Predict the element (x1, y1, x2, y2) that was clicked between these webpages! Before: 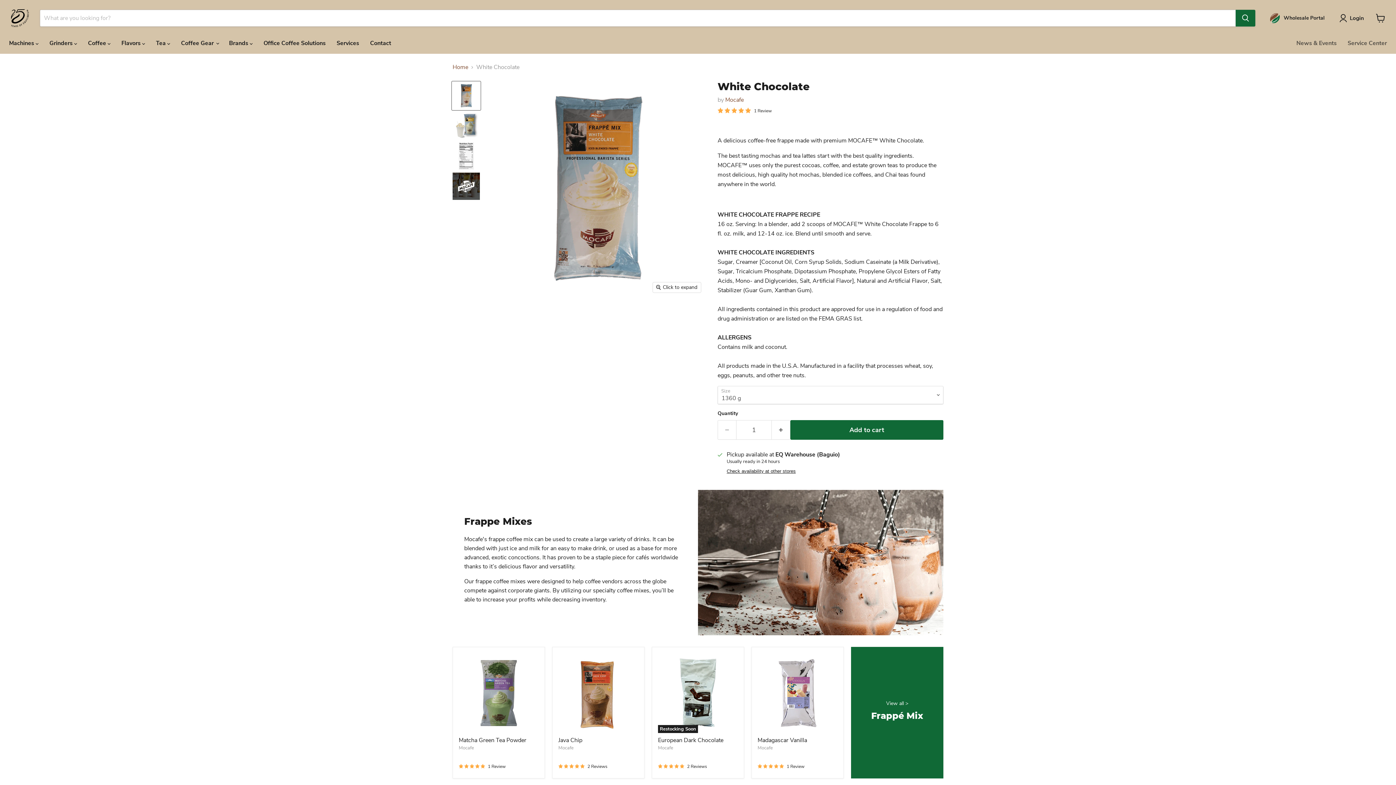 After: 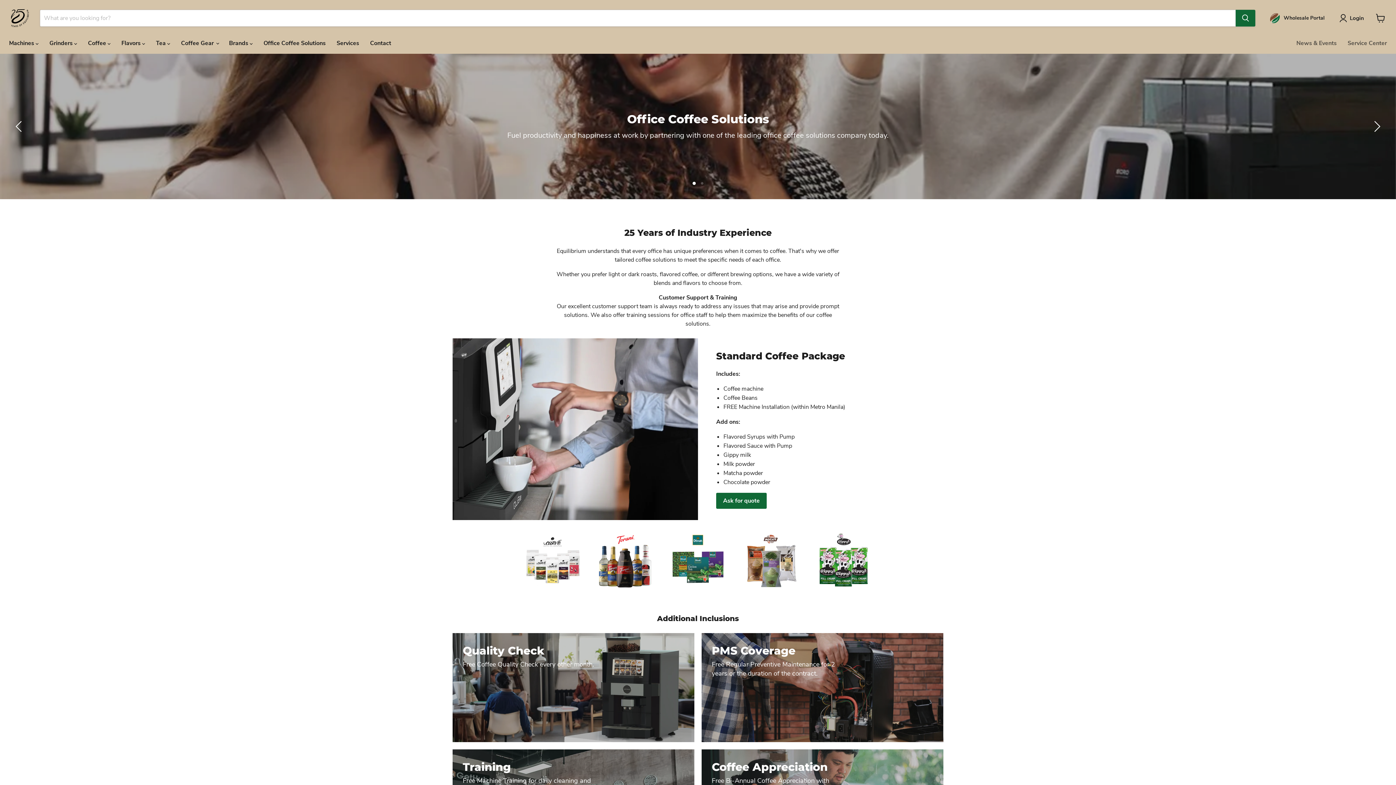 Action: label: Office Coffee Solutions bbox: (258, 35, 331, 50)